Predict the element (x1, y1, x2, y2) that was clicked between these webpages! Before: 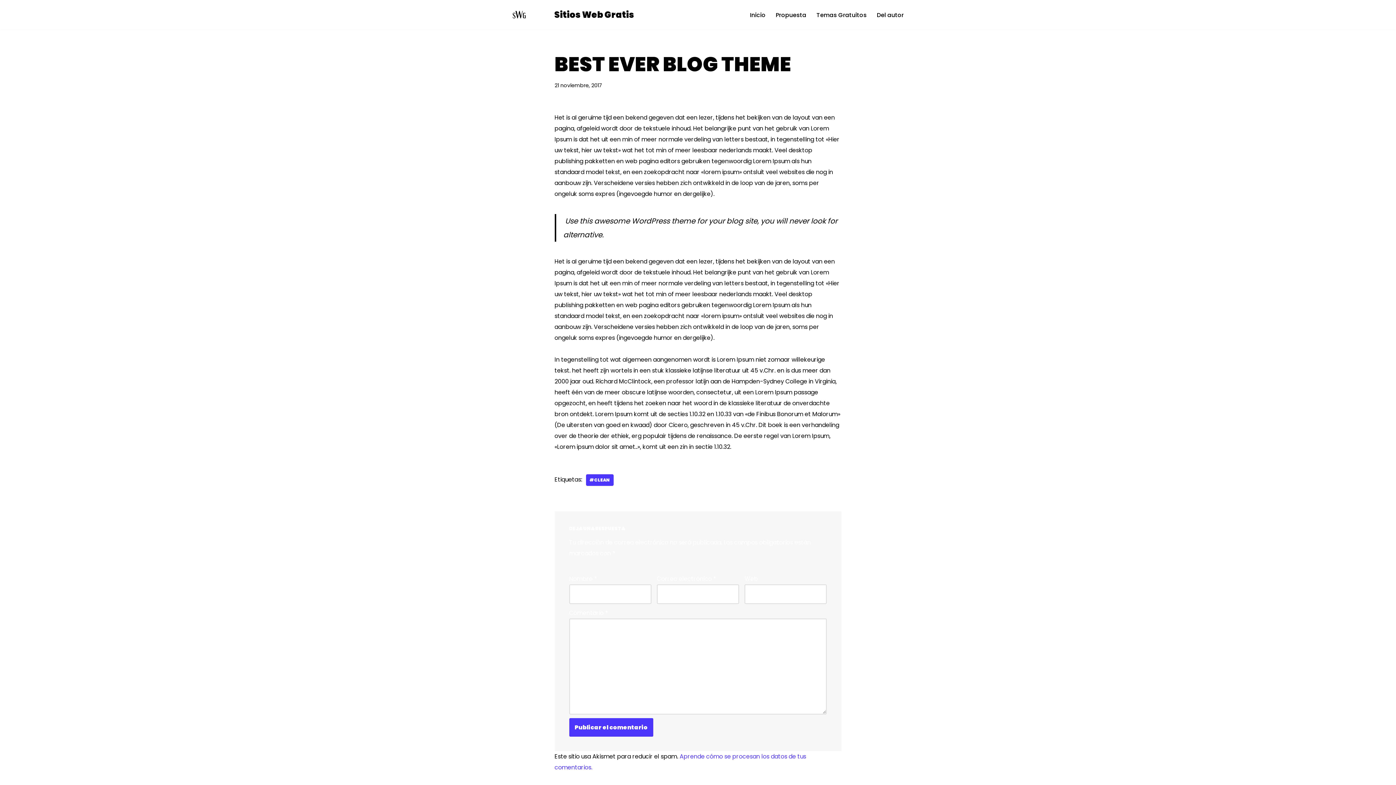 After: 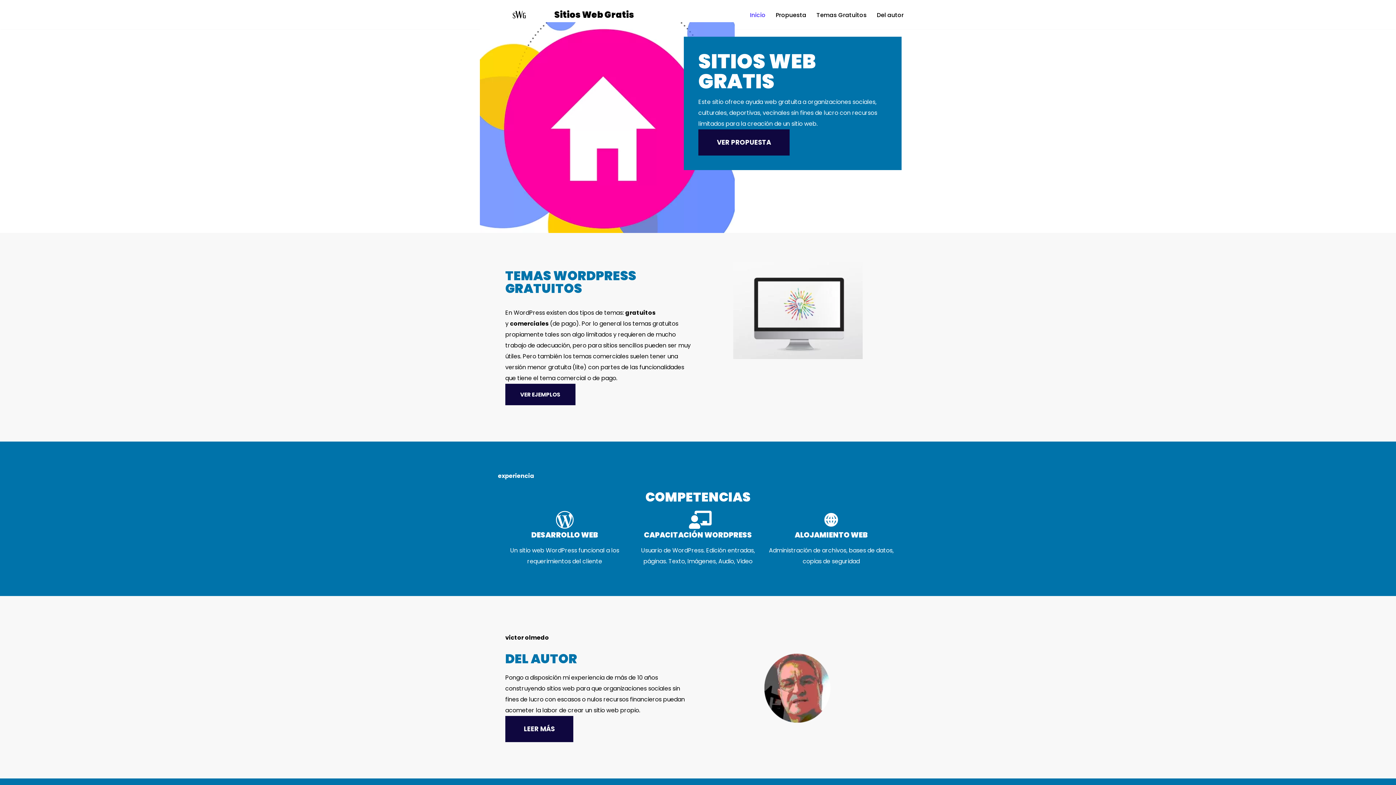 Action: bbox: (750, 10, 765, 19) label: Inicio